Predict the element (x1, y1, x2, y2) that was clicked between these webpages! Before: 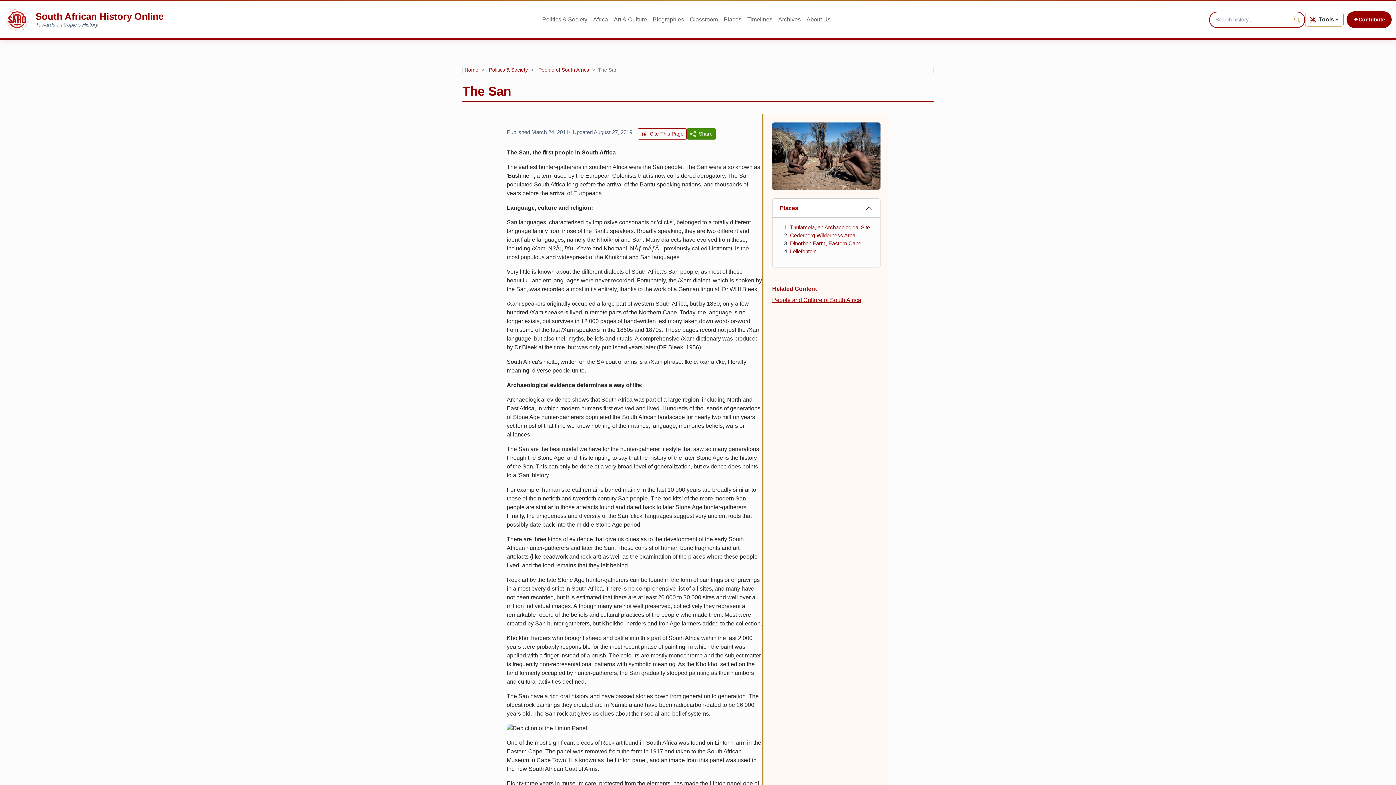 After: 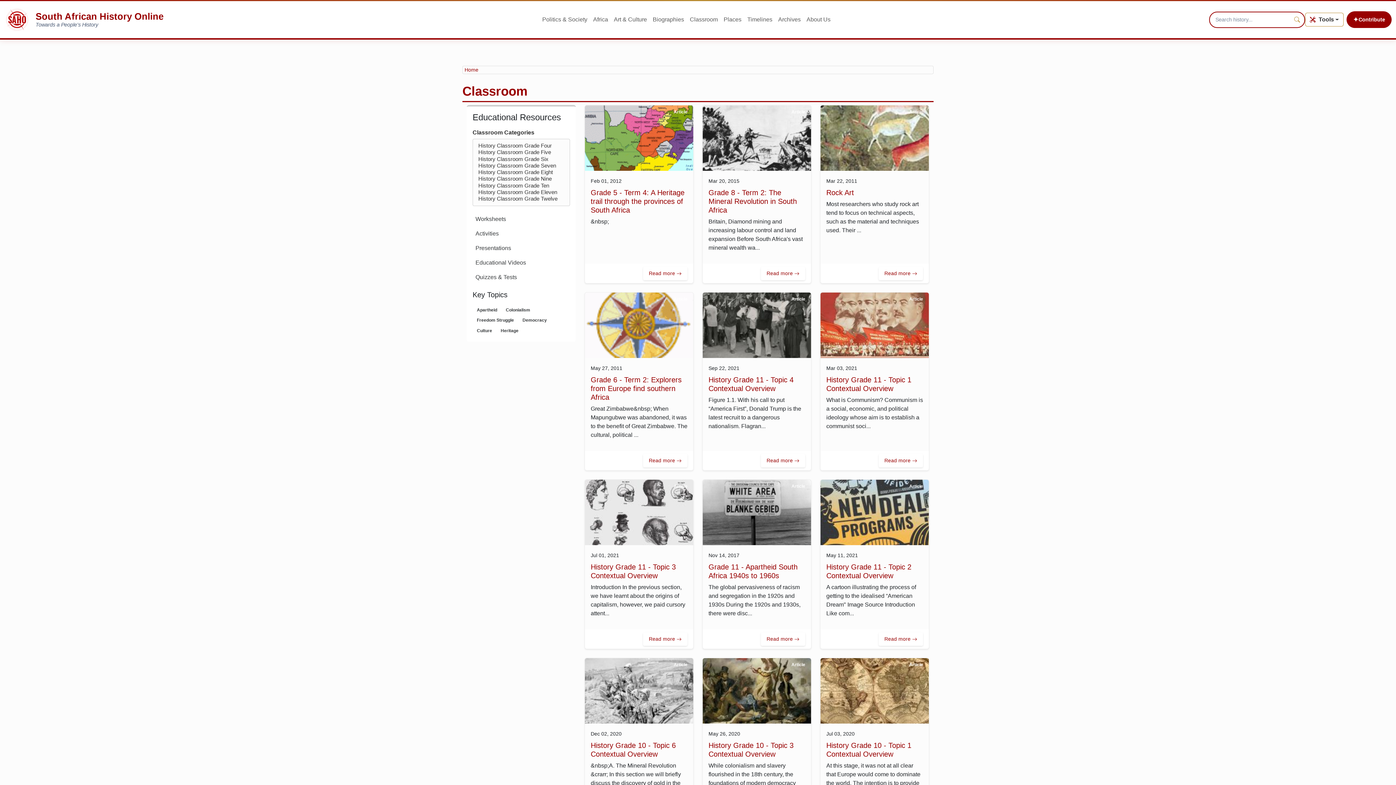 Action: bbox: (687, 10, 720, 29) label: Classroom